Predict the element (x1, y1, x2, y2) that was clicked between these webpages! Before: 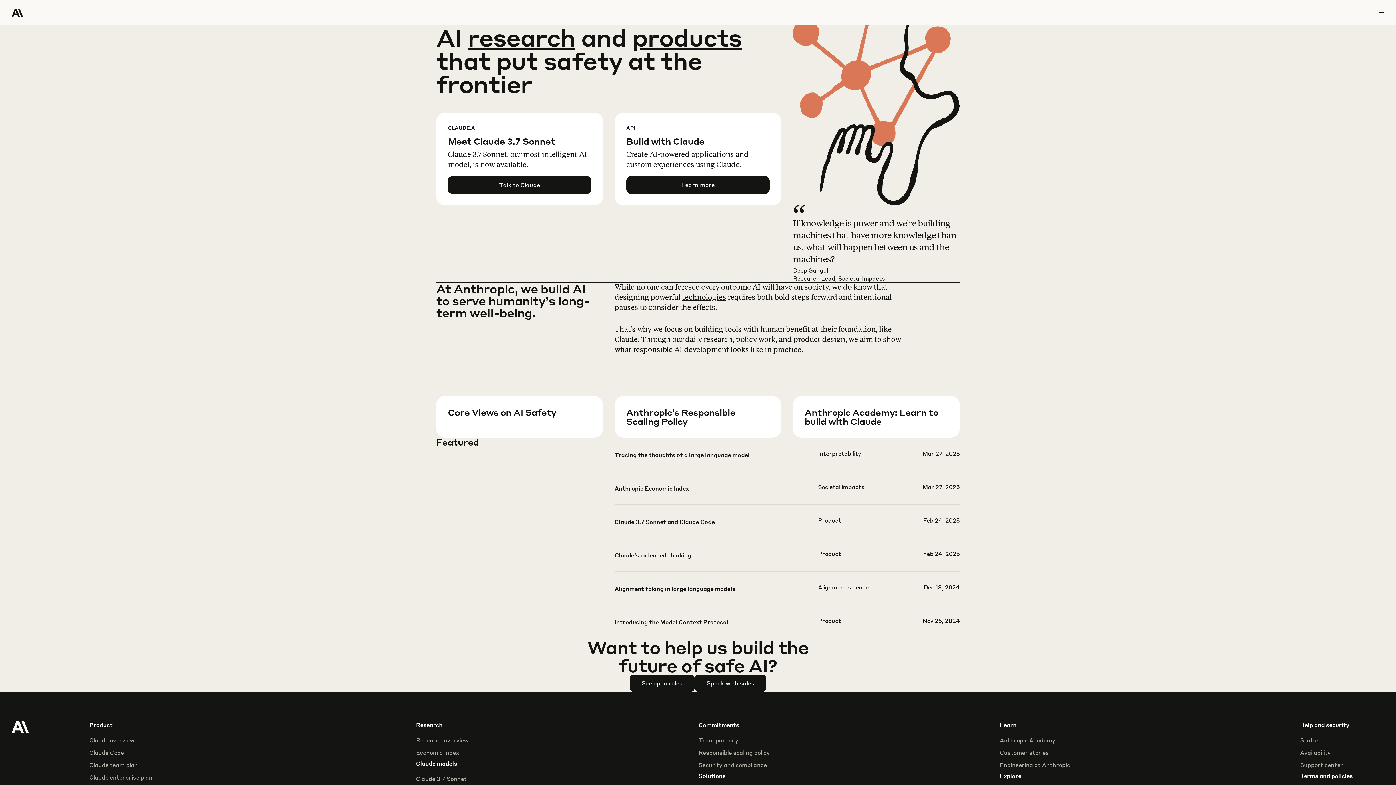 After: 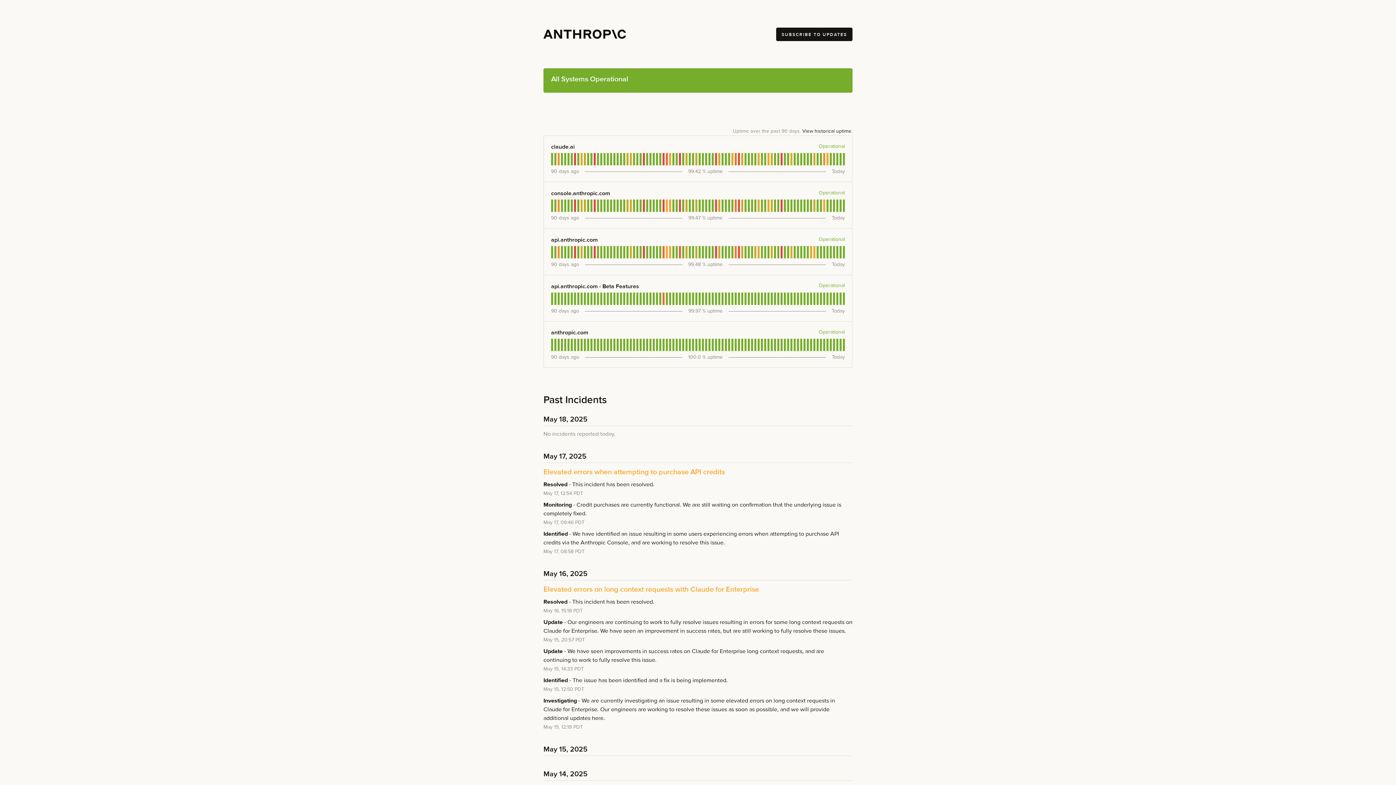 Action: bbox: (1300, 736, 1320, 744) label: Status